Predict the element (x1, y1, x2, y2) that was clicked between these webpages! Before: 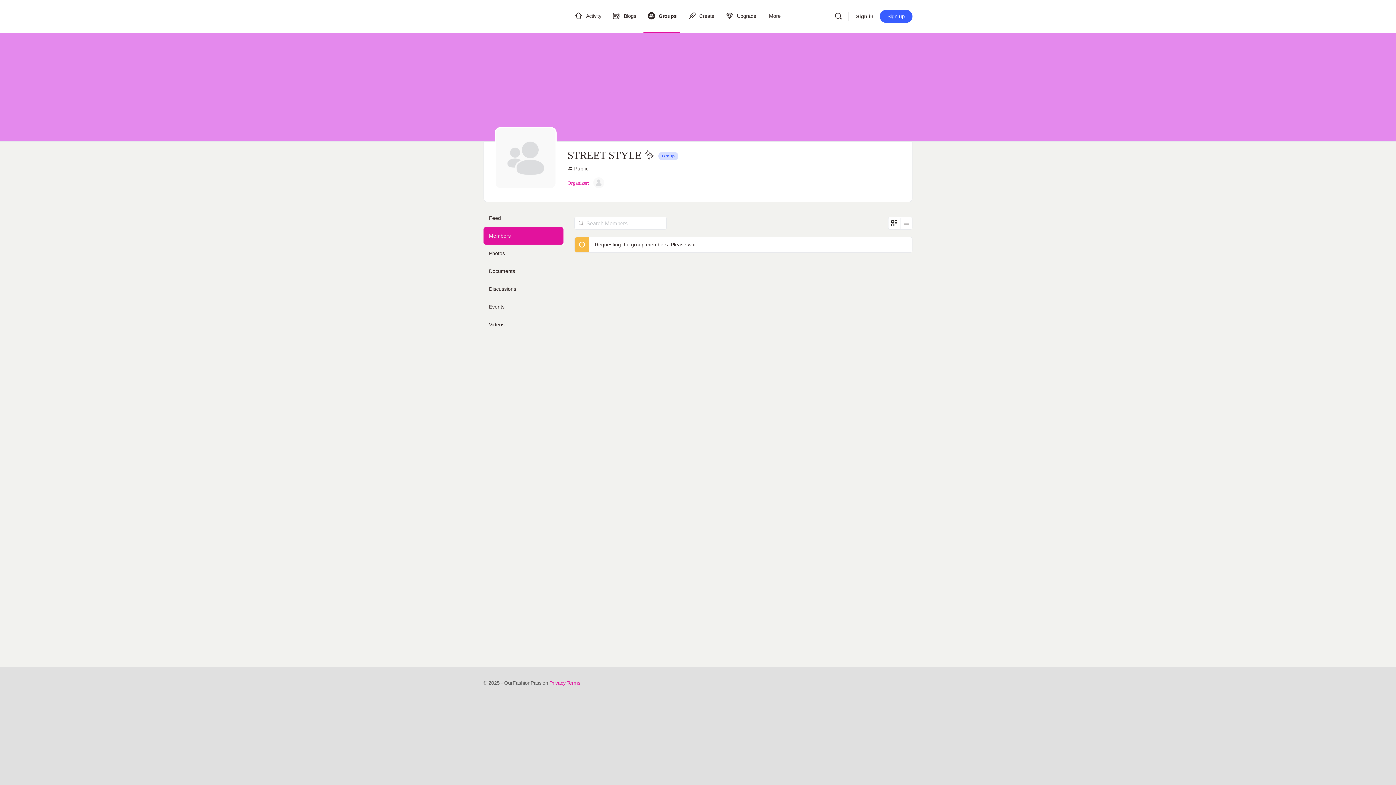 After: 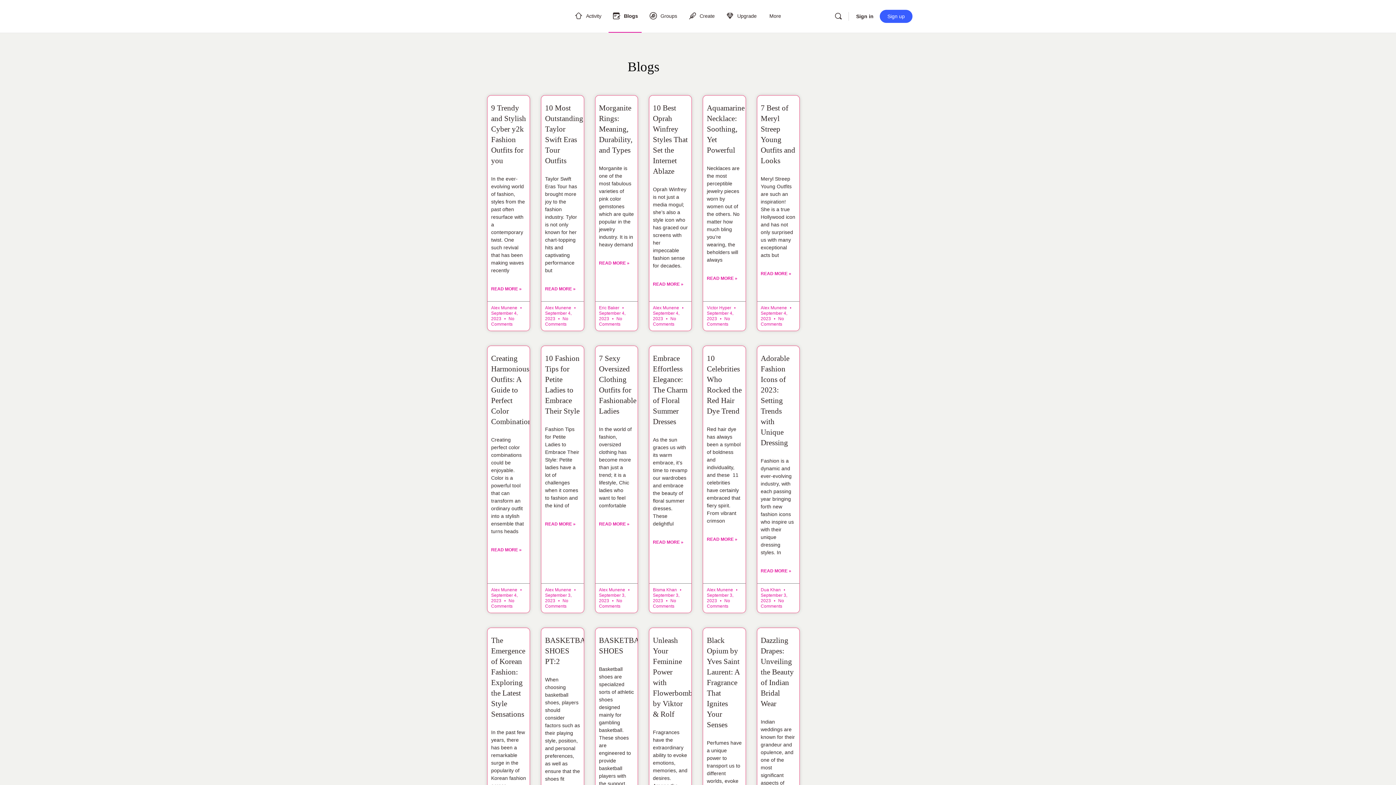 Action: bbox: (608, 0, 639, 32) label: Blogs